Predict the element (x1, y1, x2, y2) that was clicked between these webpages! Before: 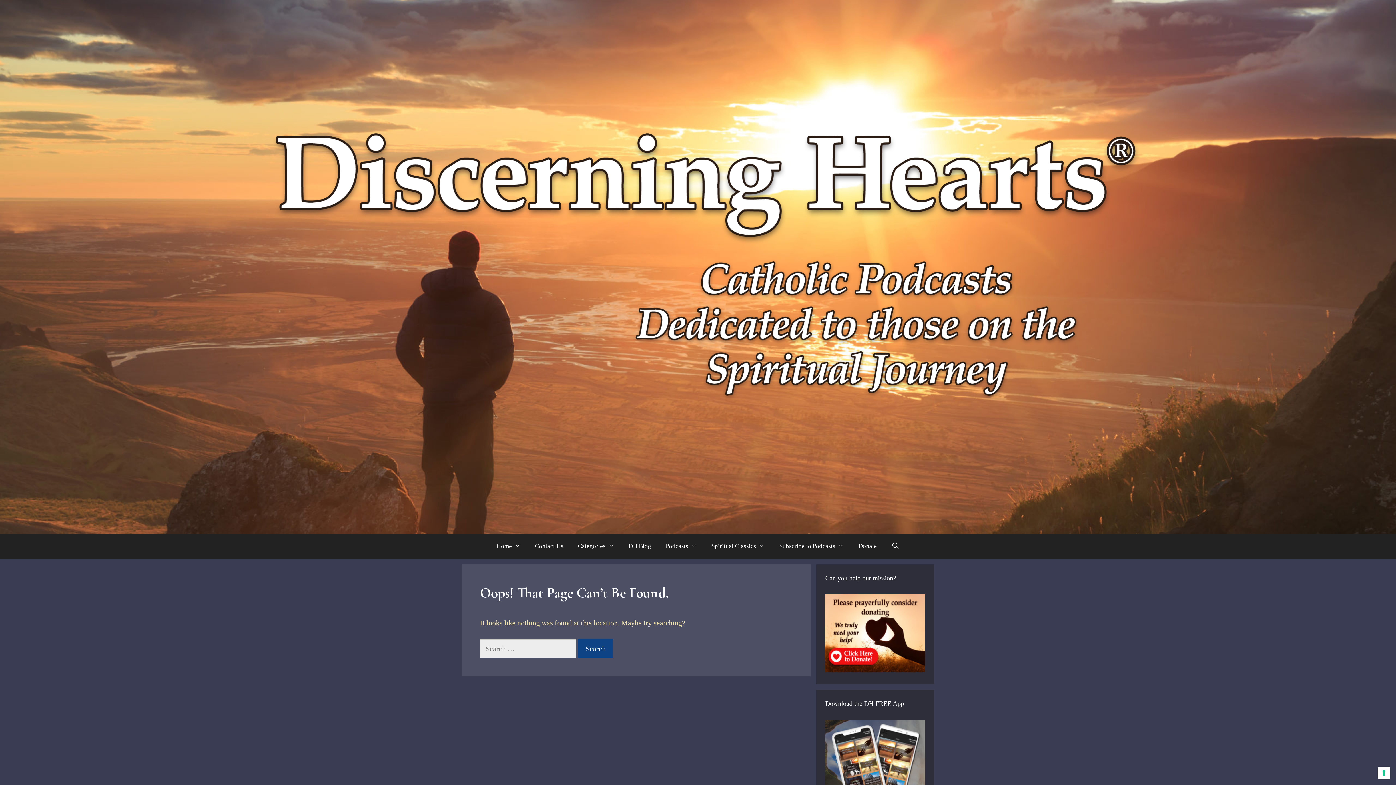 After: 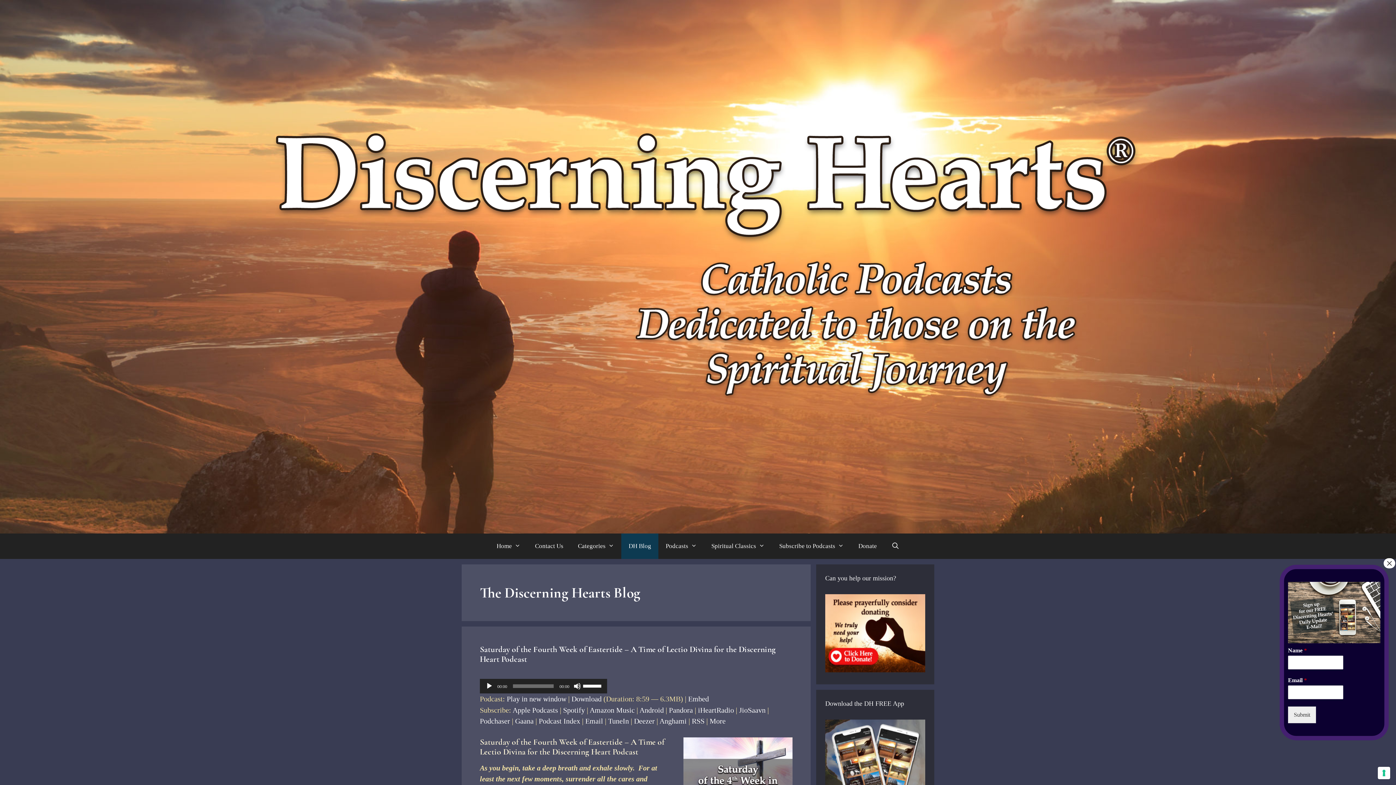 Action: bbox: (621, 533, 658, 559) label: DH Blog